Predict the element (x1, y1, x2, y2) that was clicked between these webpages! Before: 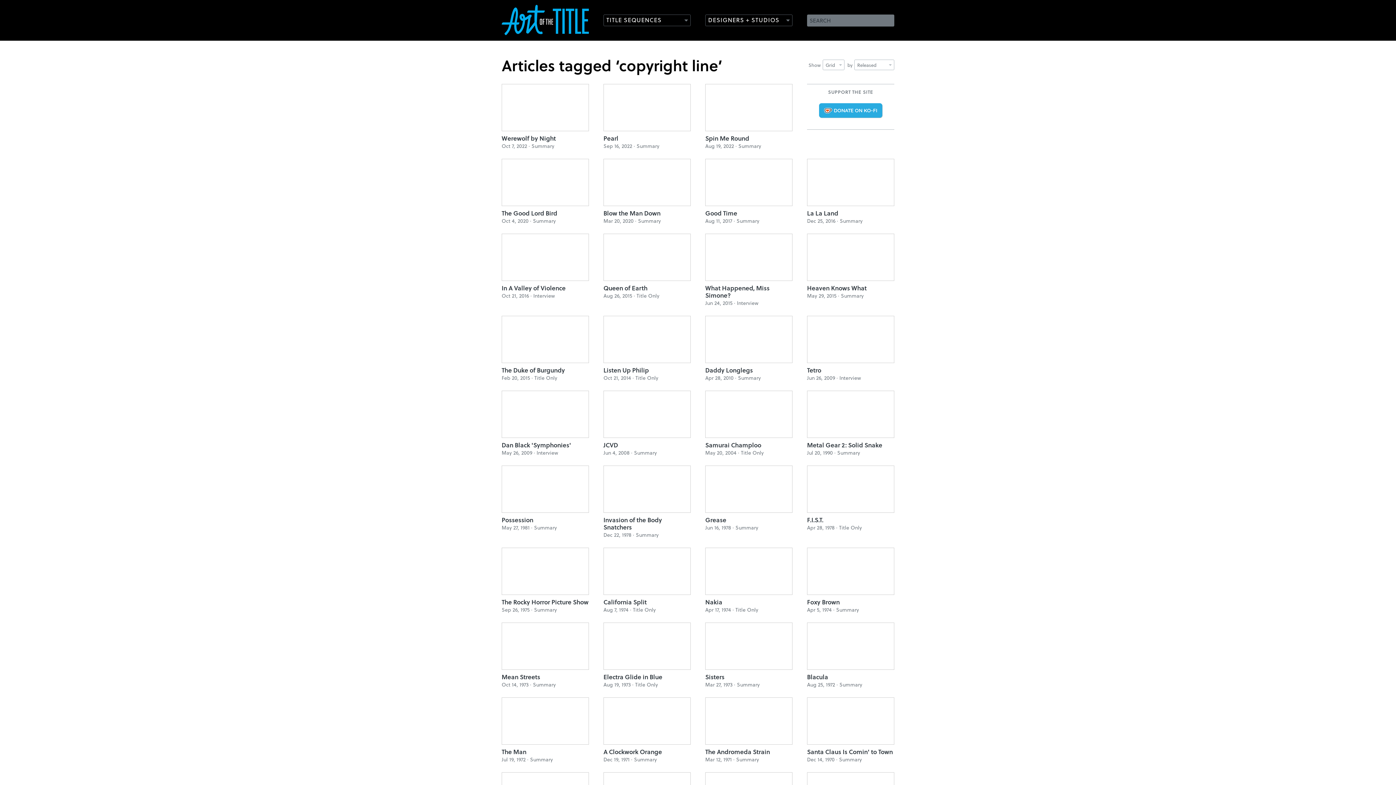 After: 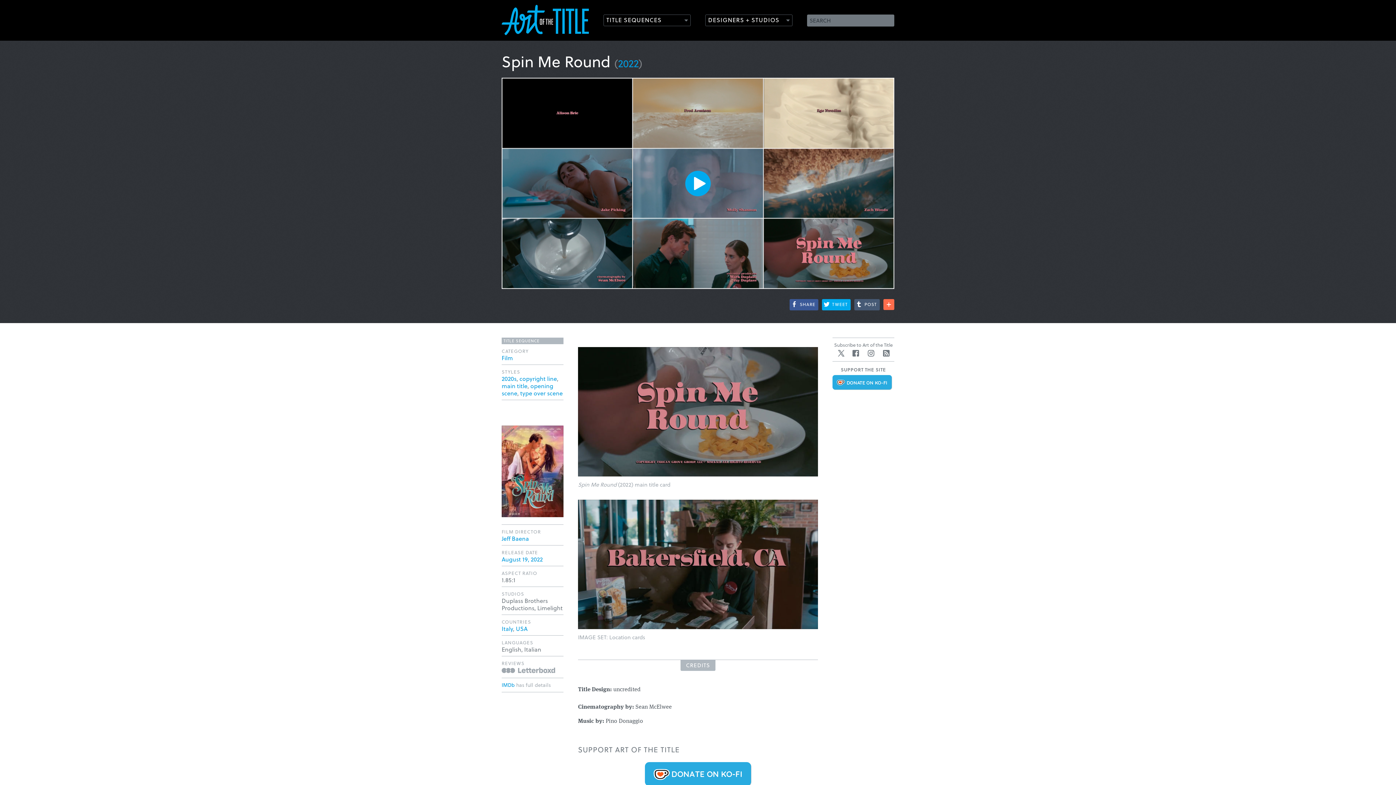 Action: bbox: (705, 133, 749, 142) label: Spin Me Round